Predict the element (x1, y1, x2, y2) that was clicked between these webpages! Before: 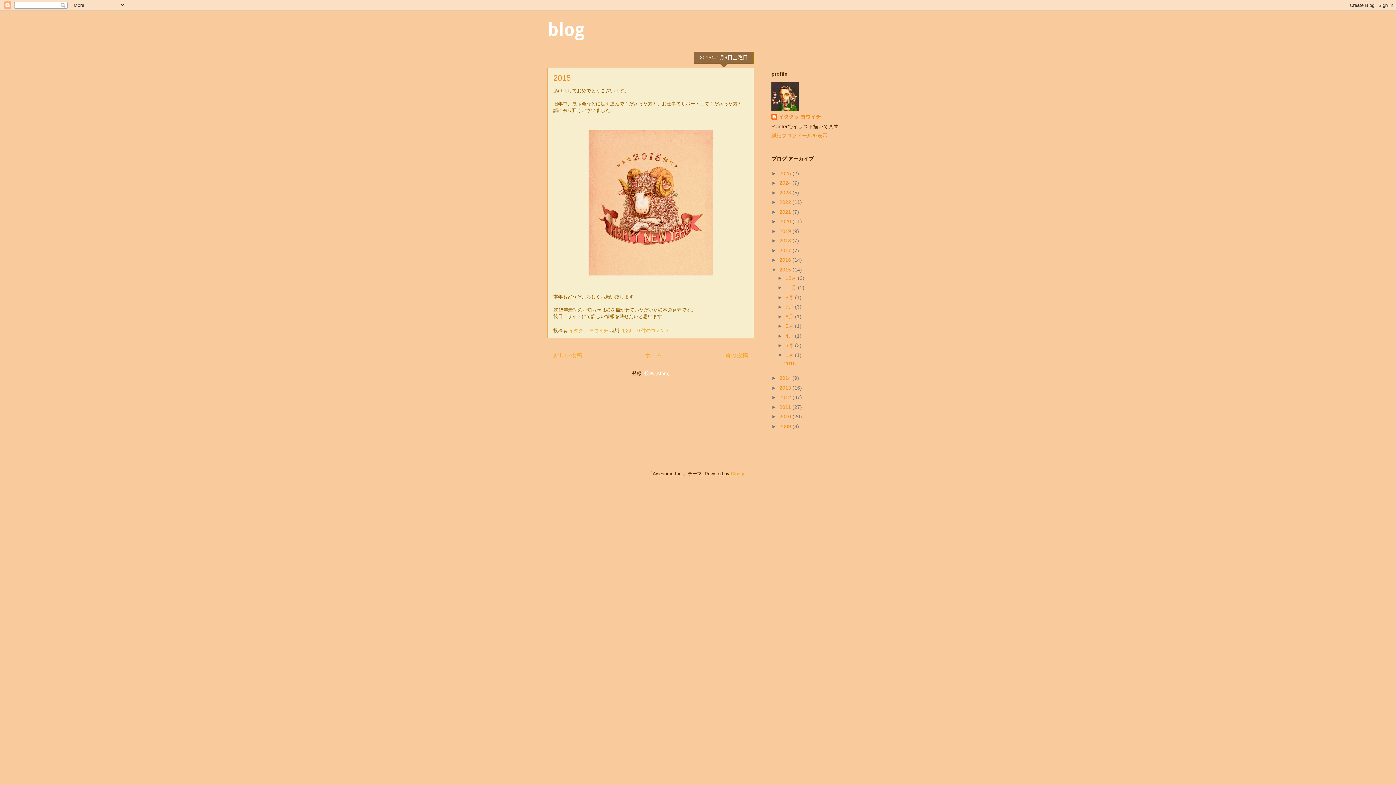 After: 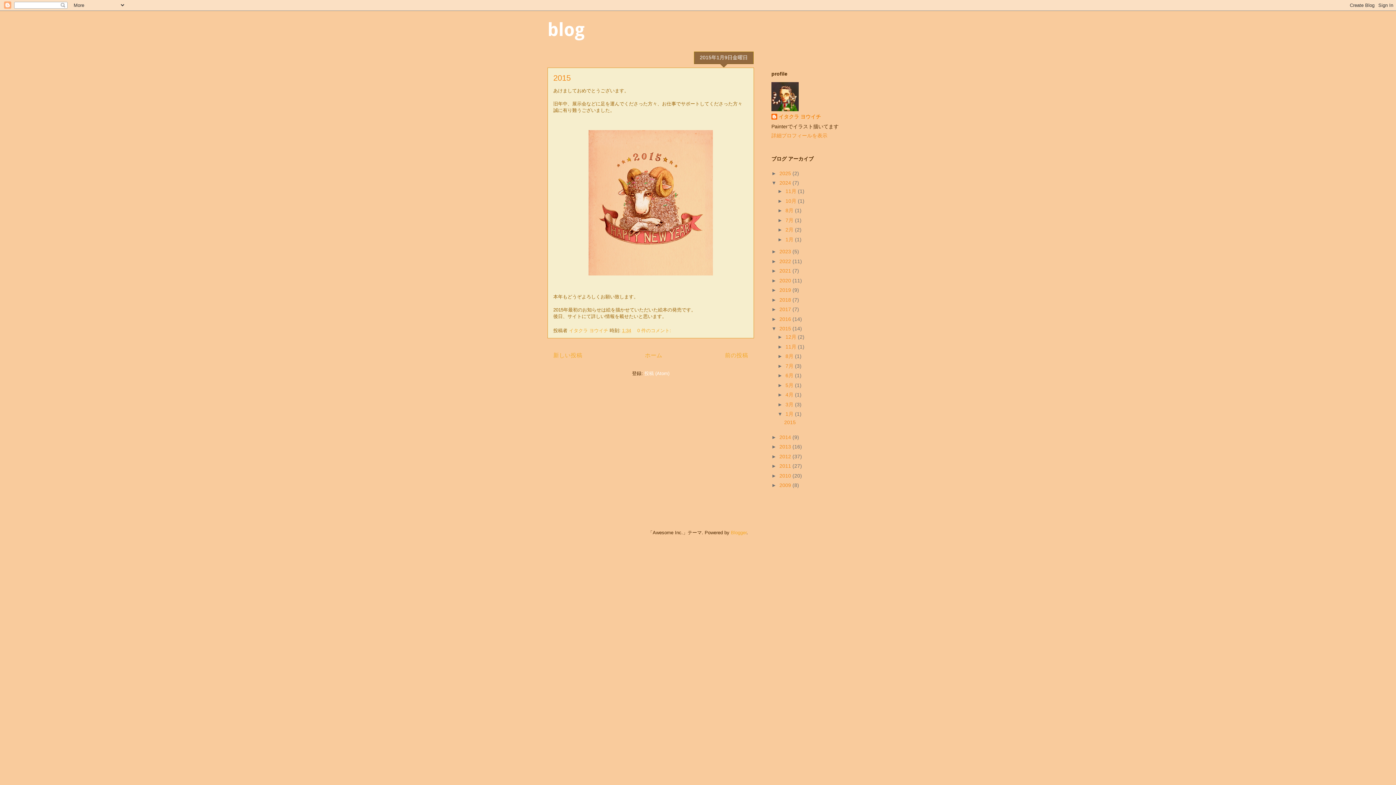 Action: bbox: (771, 180, 779, 185) label: ►  